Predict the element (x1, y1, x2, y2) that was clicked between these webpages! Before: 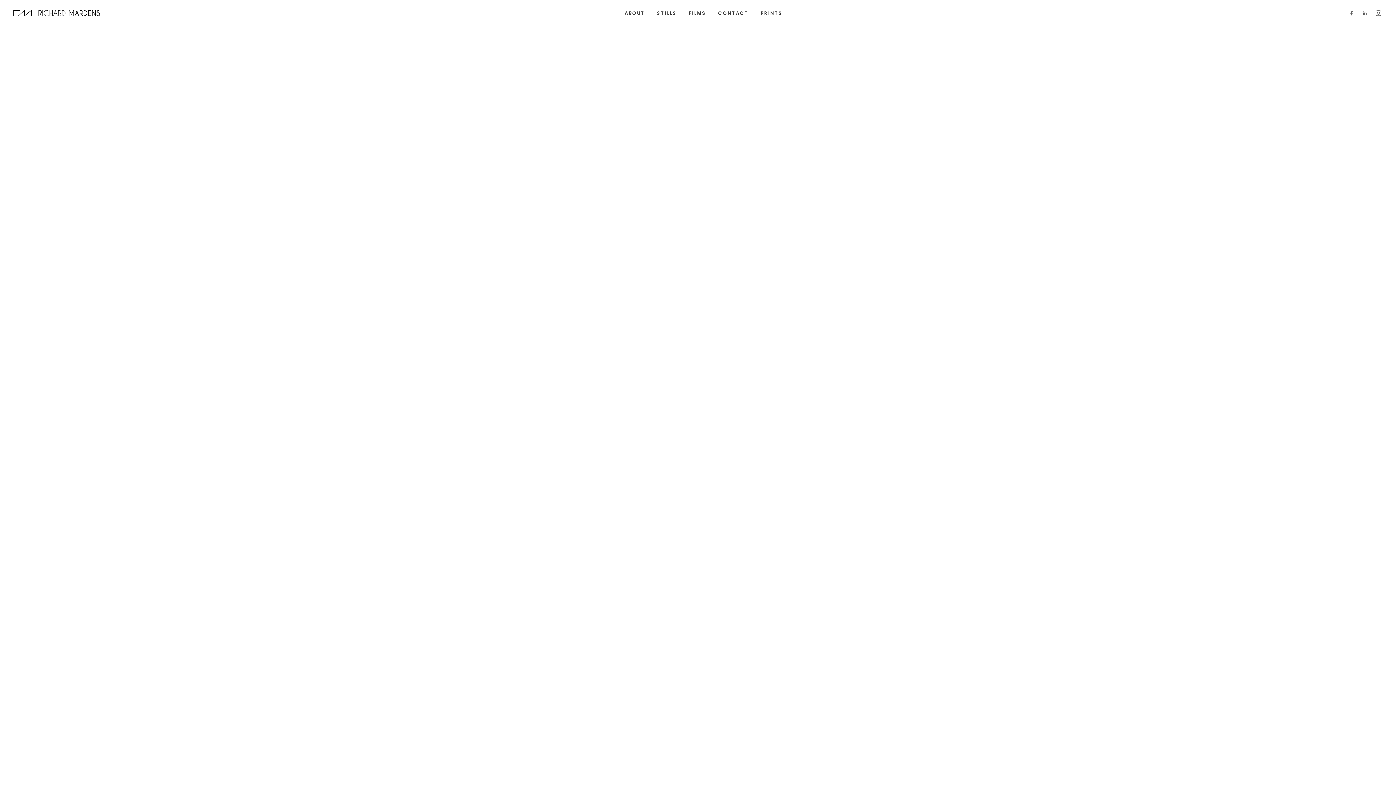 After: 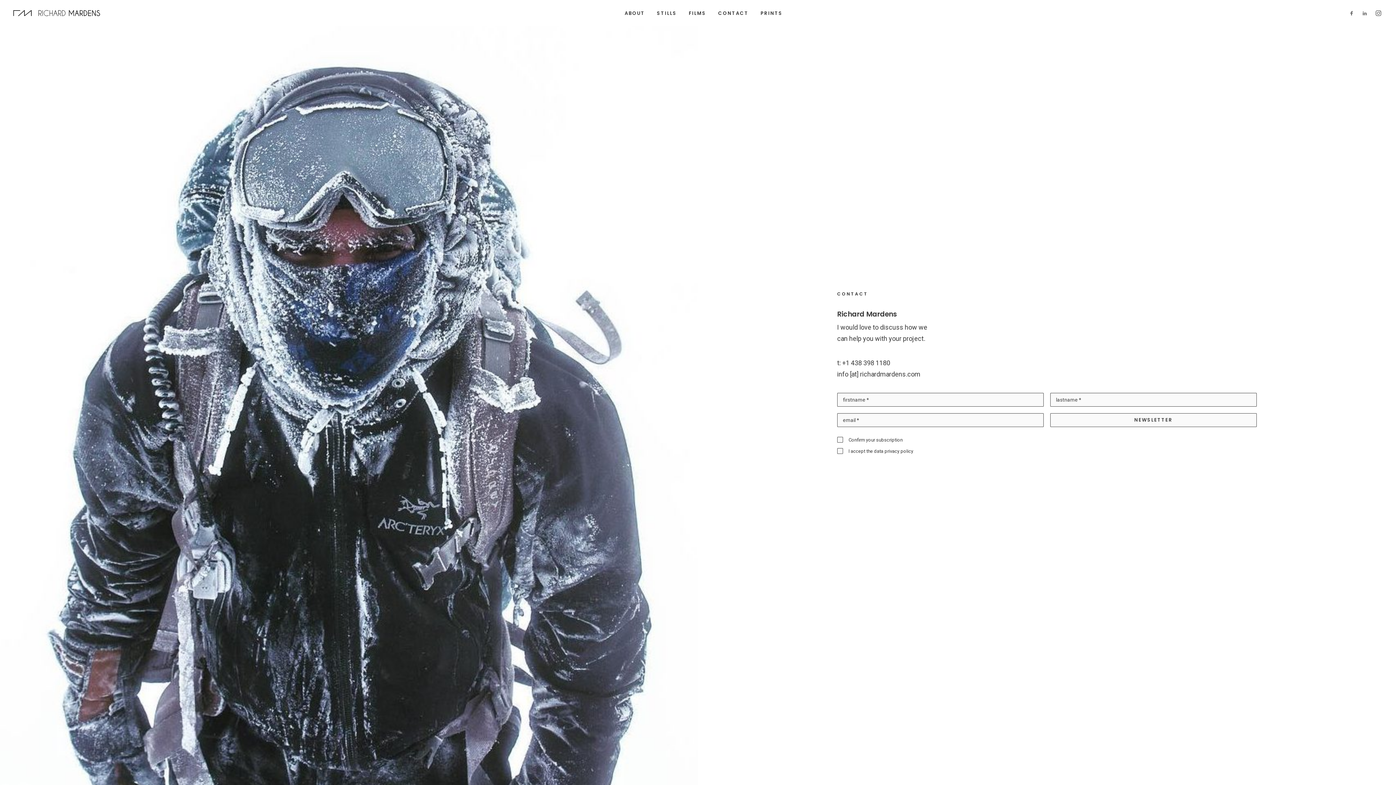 Action: bbox: (713, 0, 753, 26) label: CONTACT